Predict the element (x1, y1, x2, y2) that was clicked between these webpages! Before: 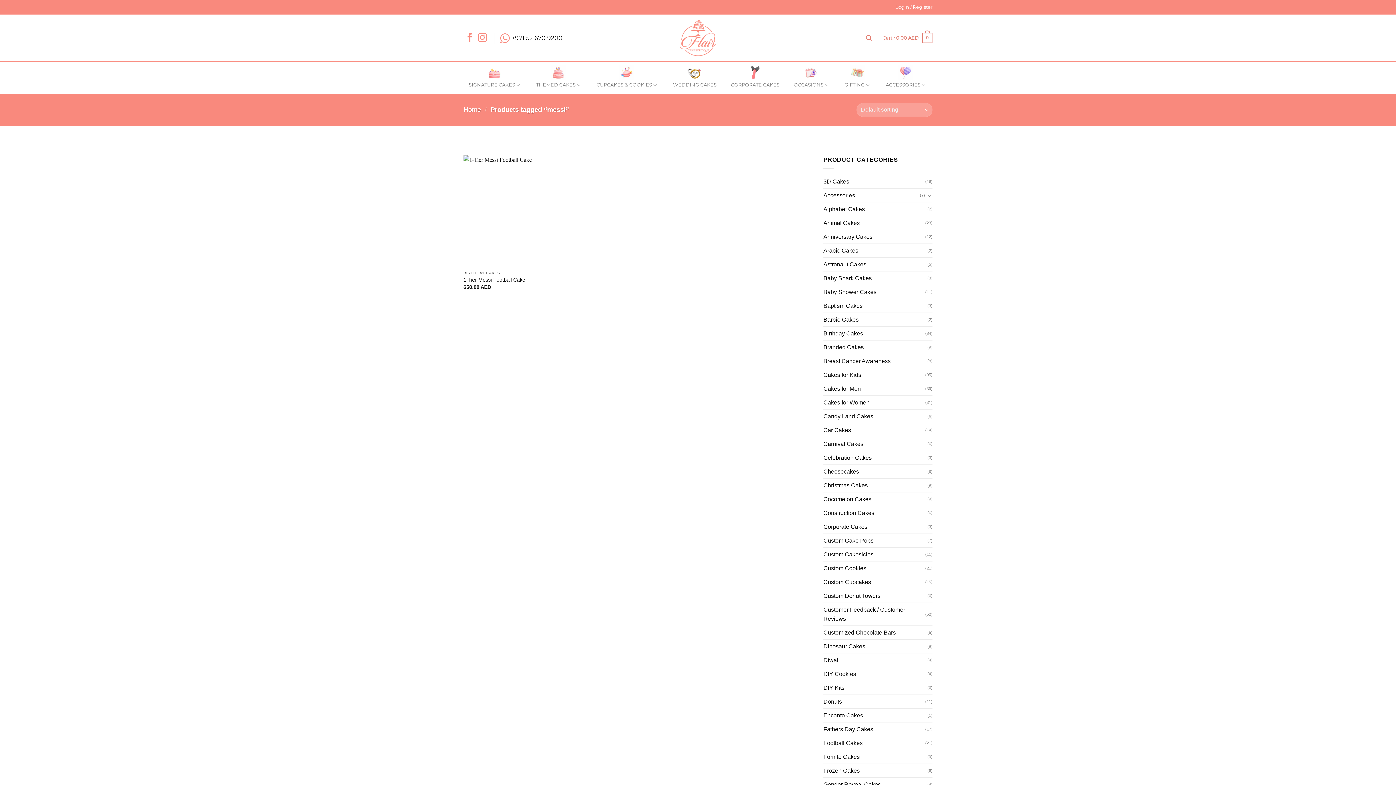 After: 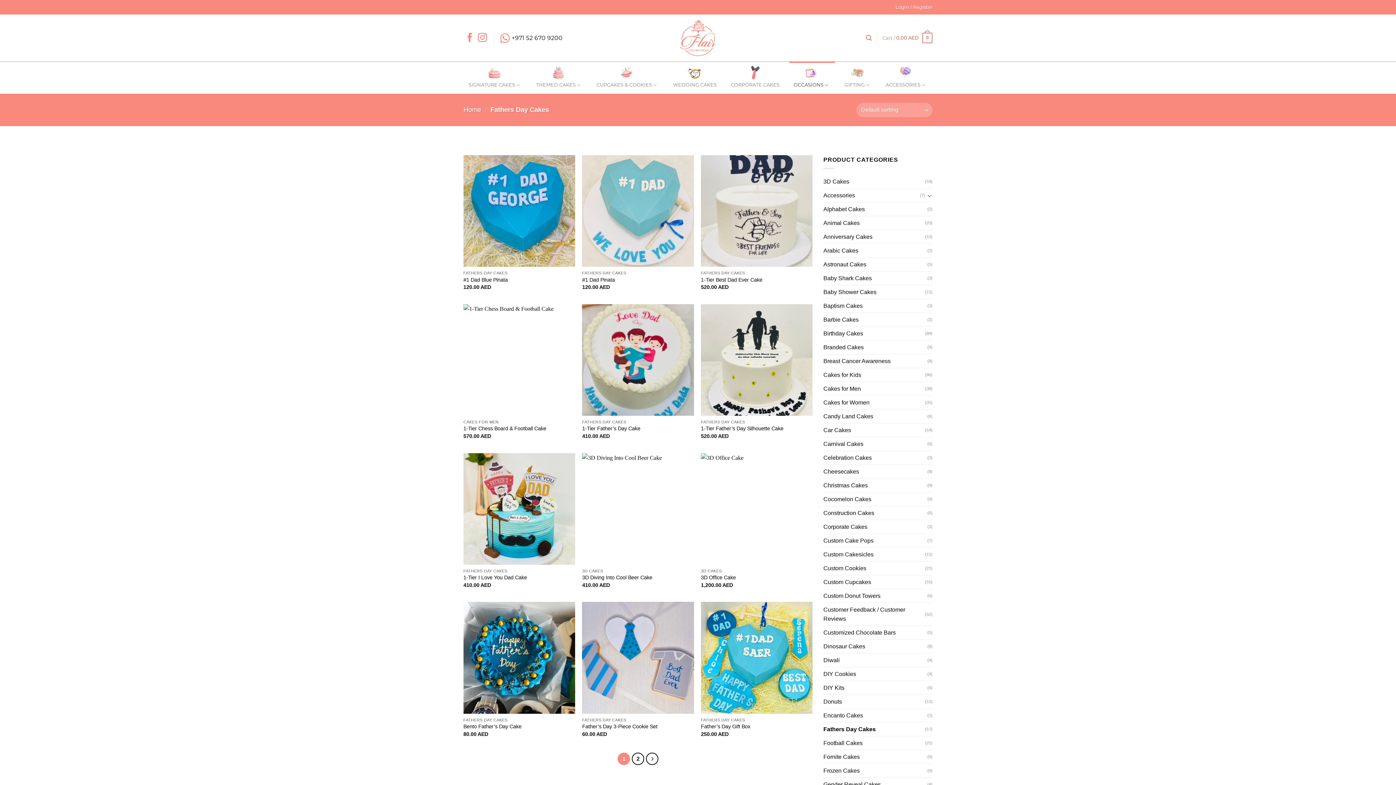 Action: label: Fathers Day Cakes bbox: (823, 723, 925, 736)